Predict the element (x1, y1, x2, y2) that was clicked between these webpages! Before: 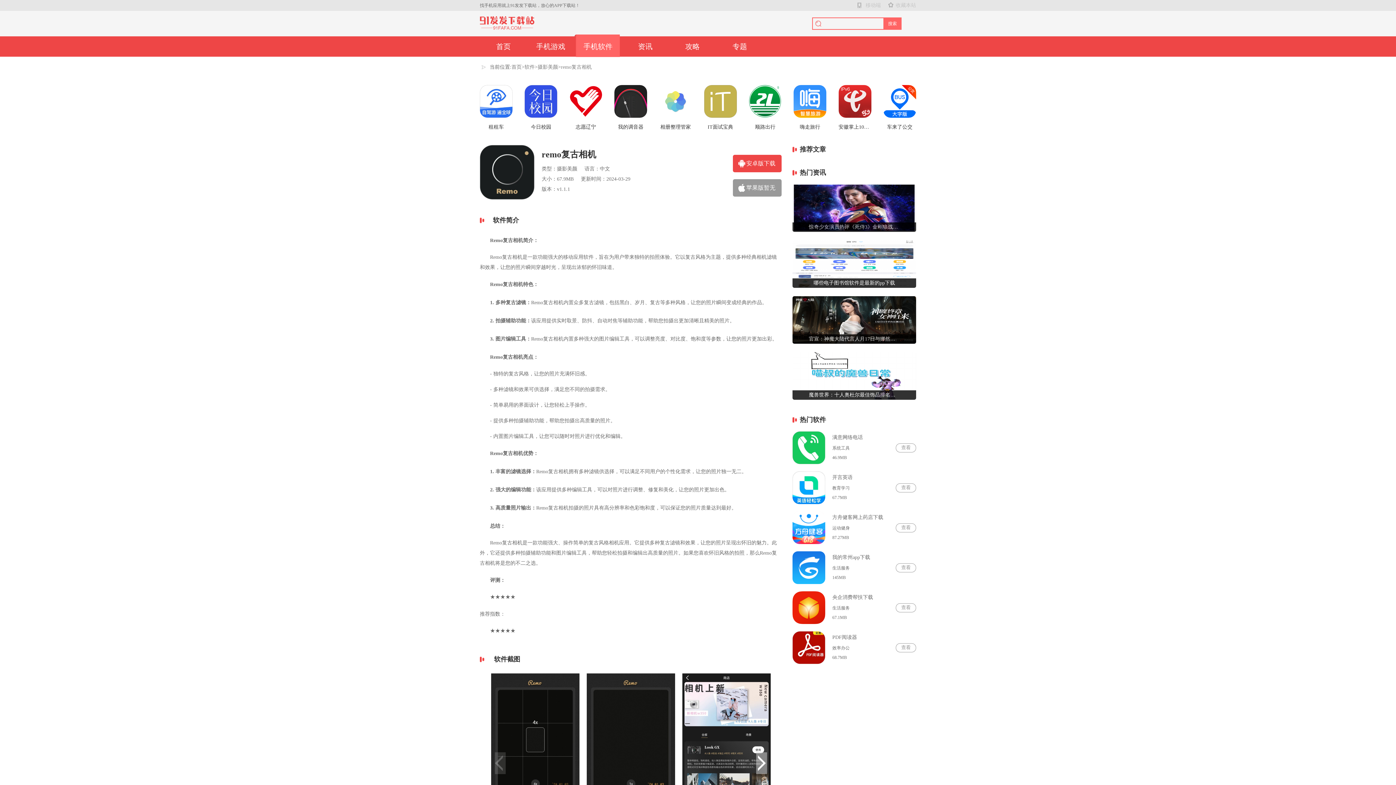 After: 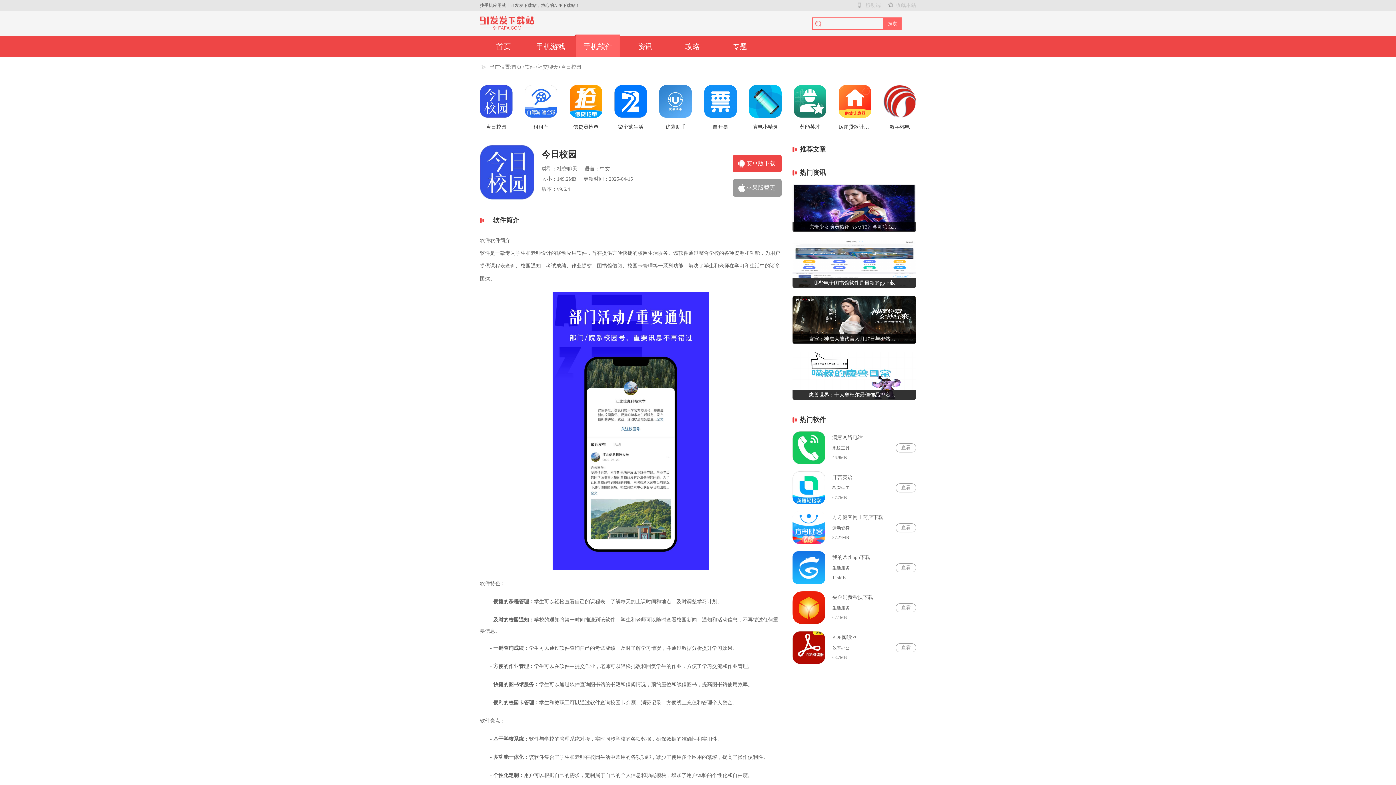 Action: bbox: (524, 85, 557, 130) label: 今日校园